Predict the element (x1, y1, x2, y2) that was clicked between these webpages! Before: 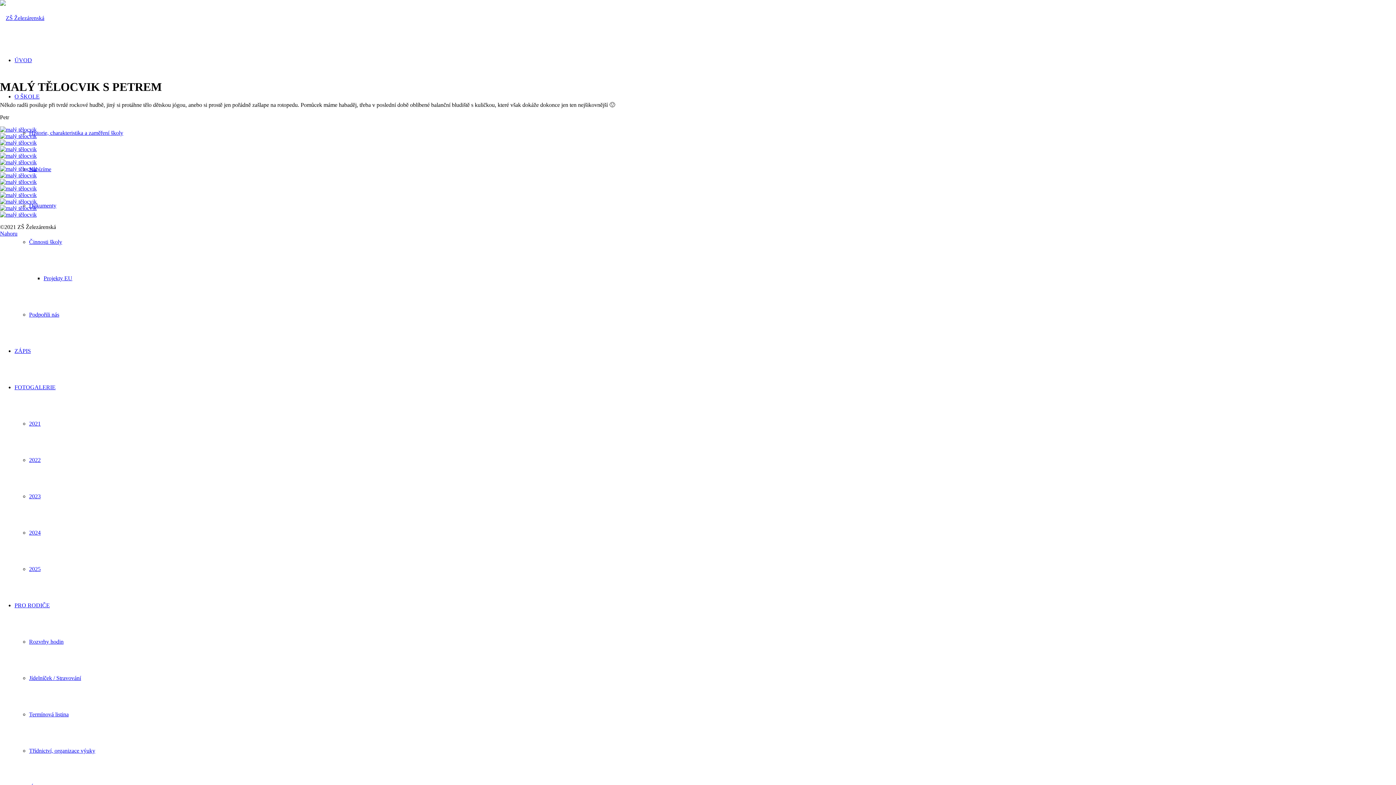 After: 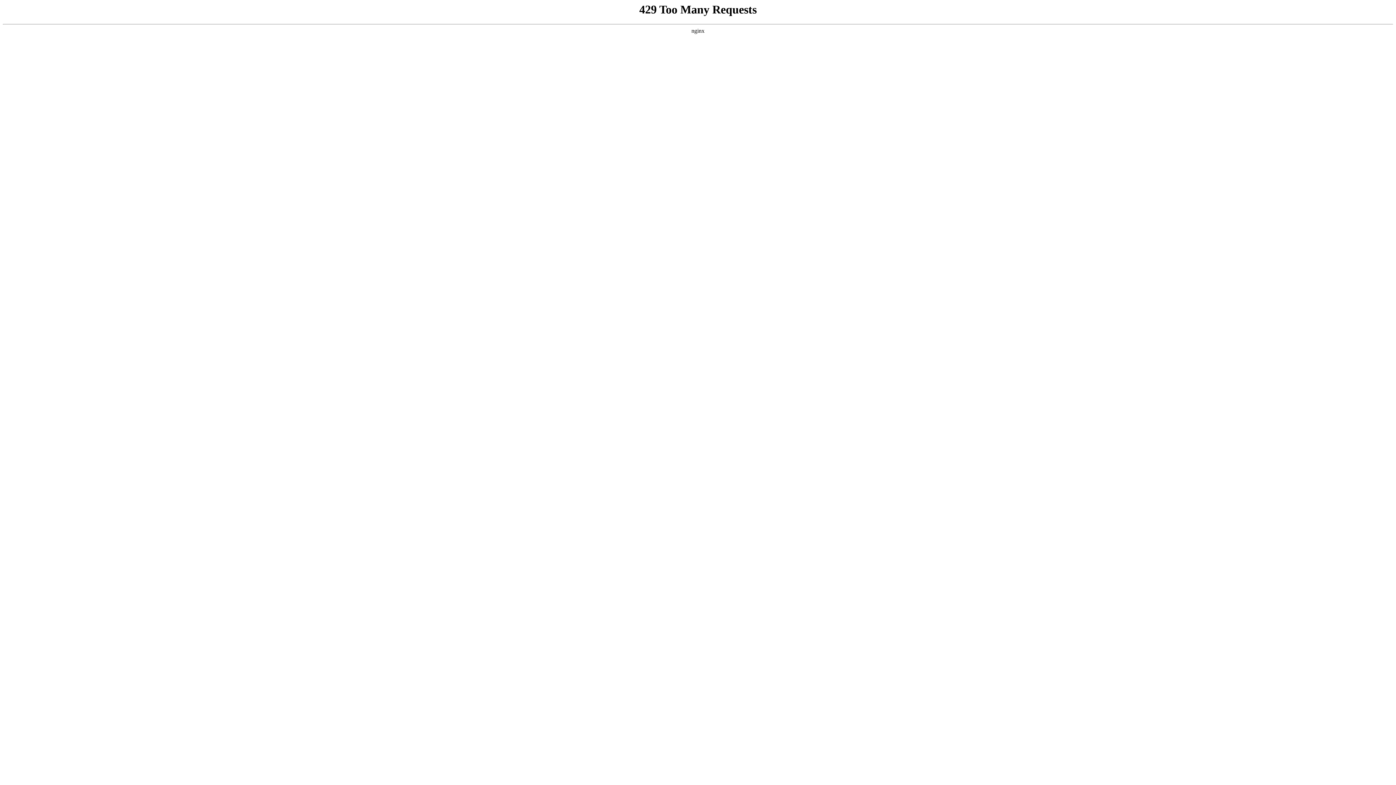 Action: label: 2023 bbox: (29, 493, 40, 499)